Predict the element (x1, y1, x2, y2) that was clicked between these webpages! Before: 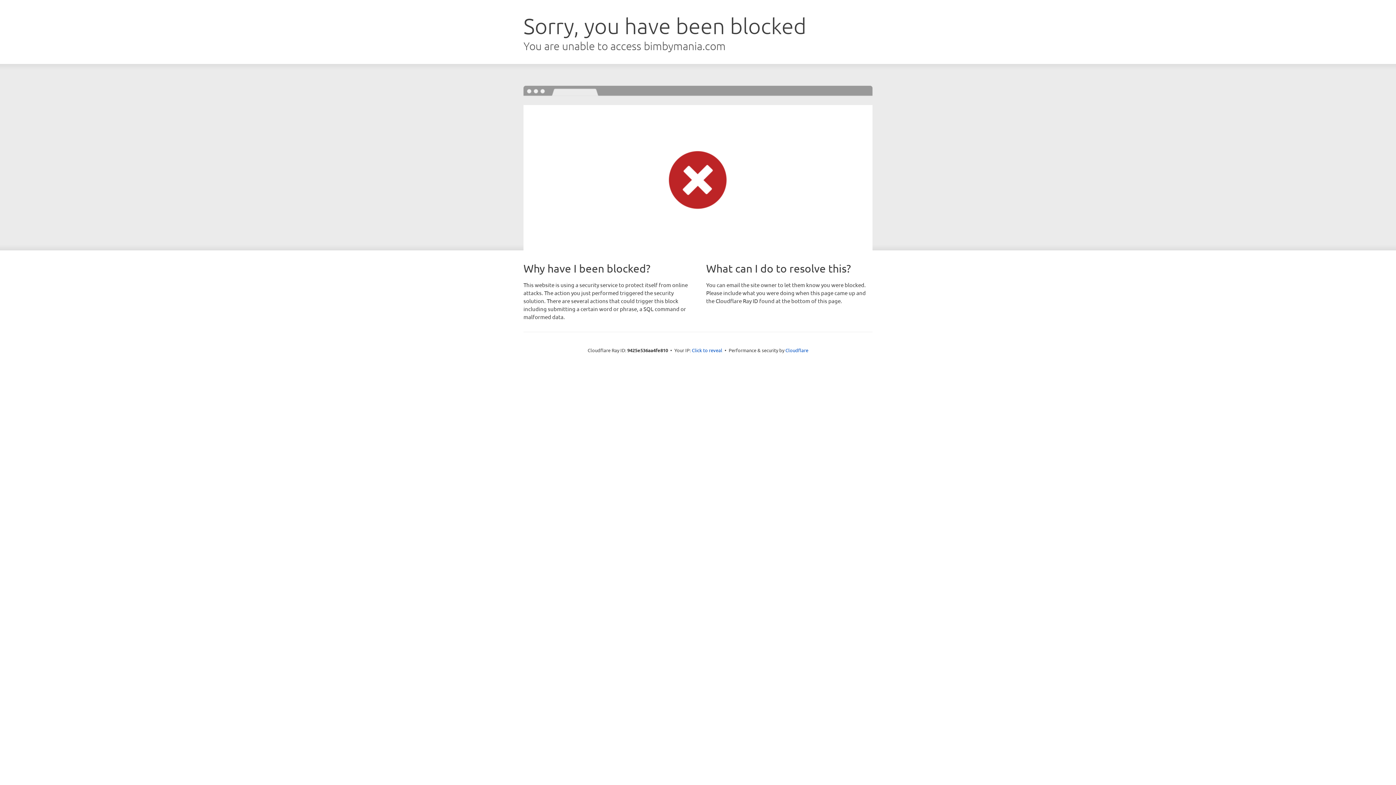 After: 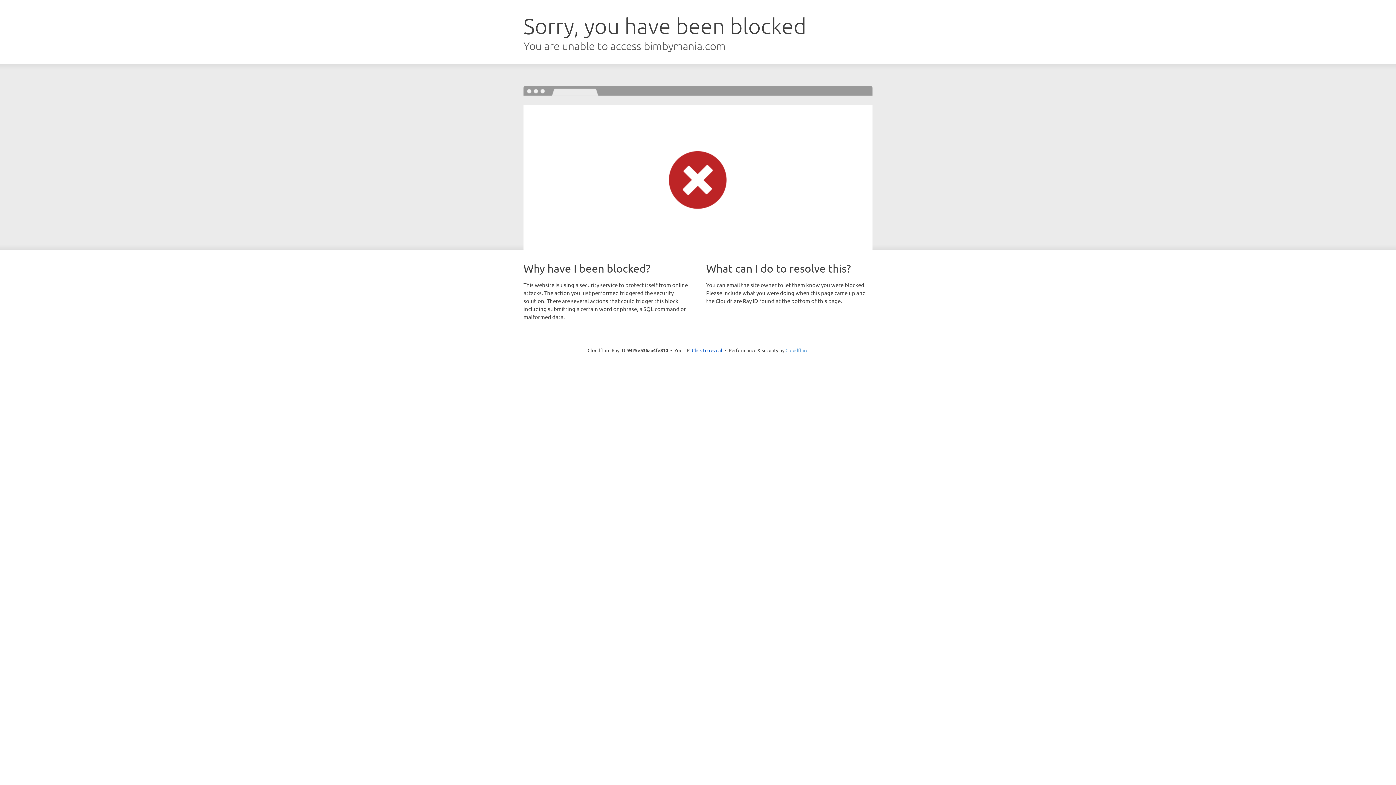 Action: bbox: (785, 347, 808, 353) label: Cloudflare